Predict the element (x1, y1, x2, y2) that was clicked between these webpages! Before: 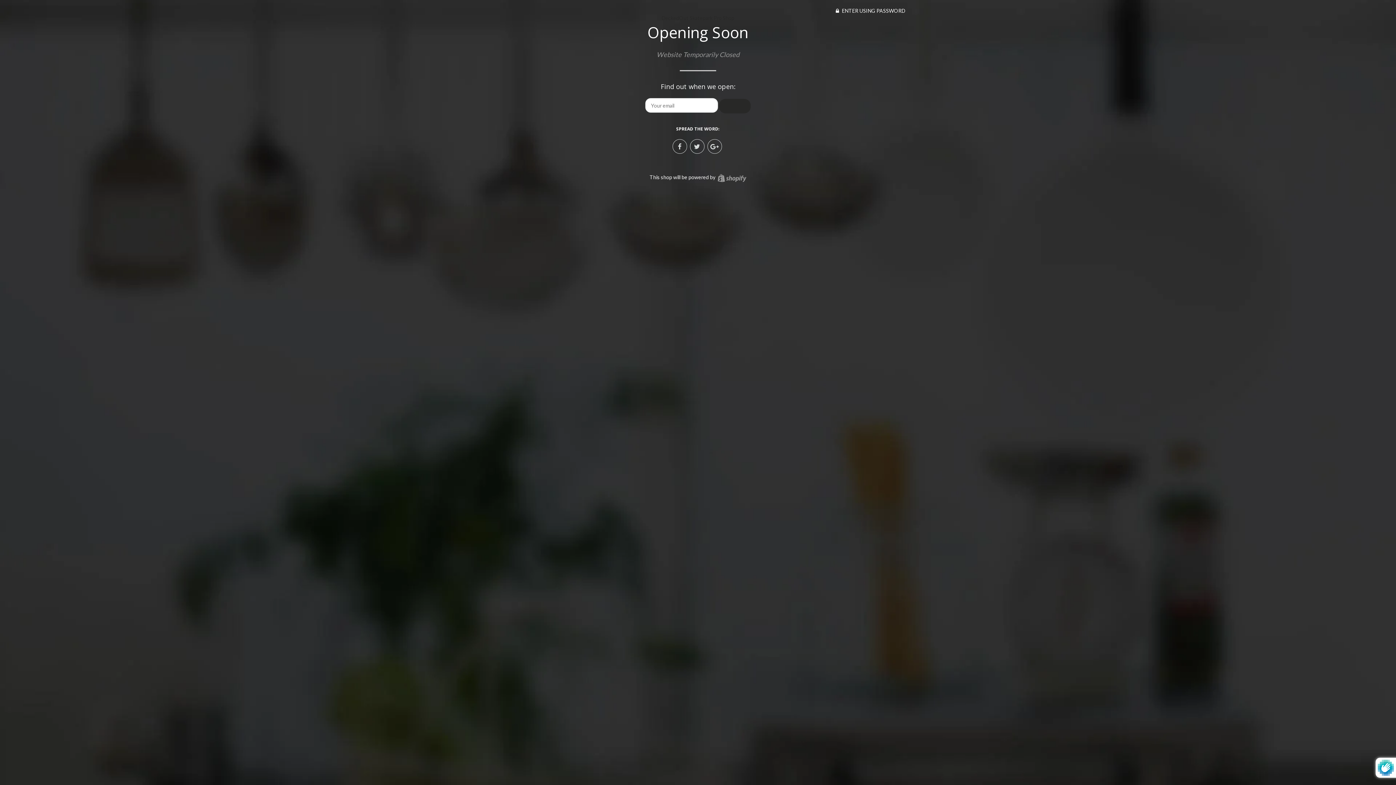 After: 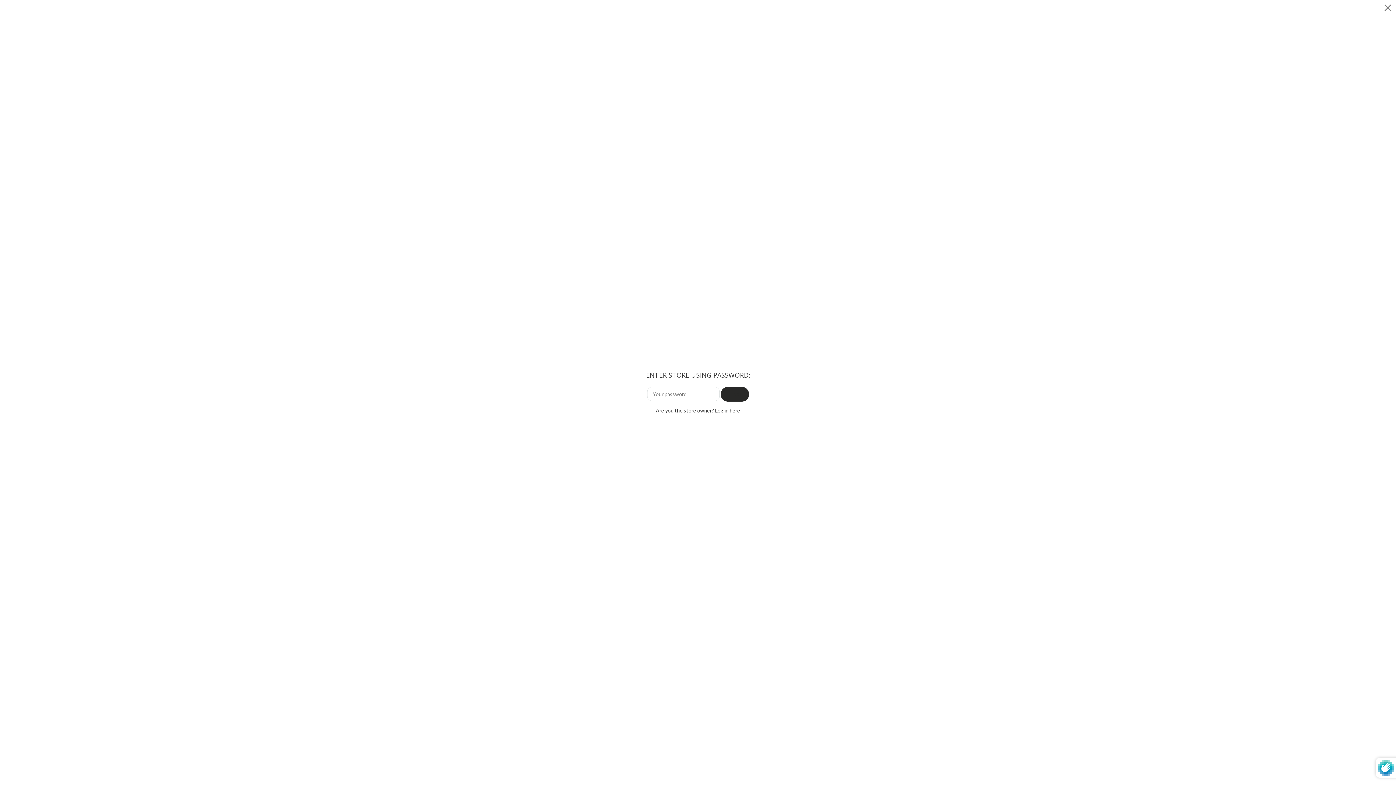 Action: bbox: (836, 7, 905, 13) label:  ENTER USING PASSWORD